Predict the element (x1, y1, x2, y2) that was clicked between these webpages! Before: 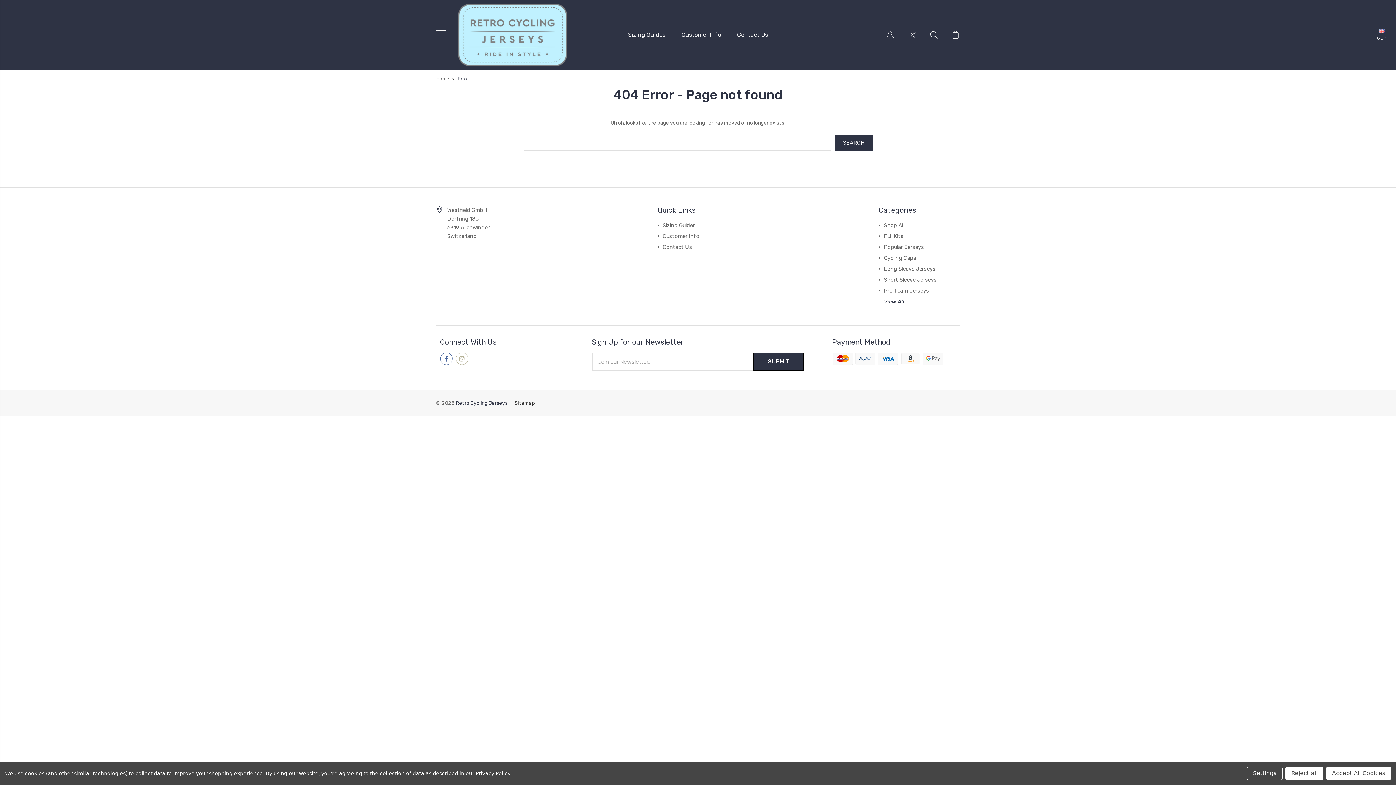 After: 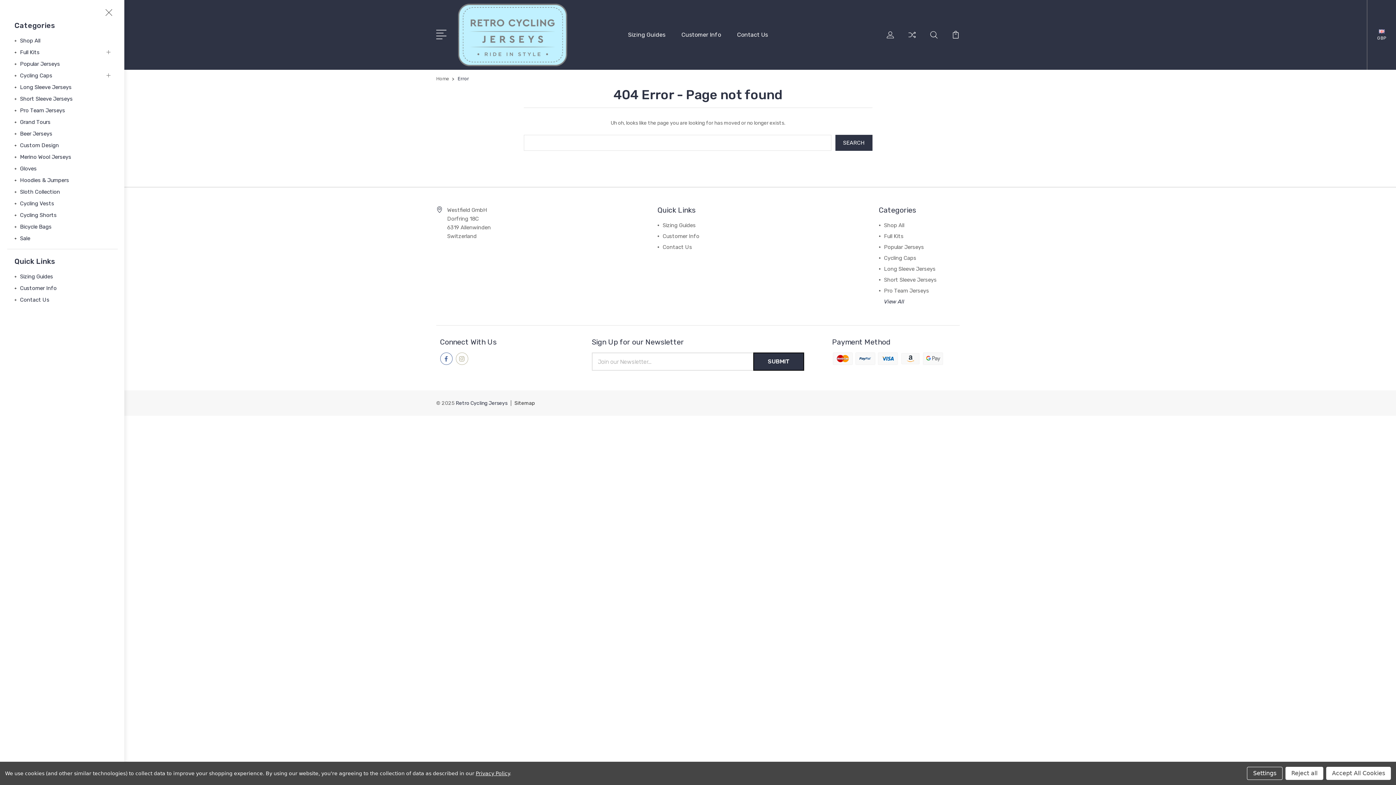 Action: bbox: (436, 29, 449, 38)